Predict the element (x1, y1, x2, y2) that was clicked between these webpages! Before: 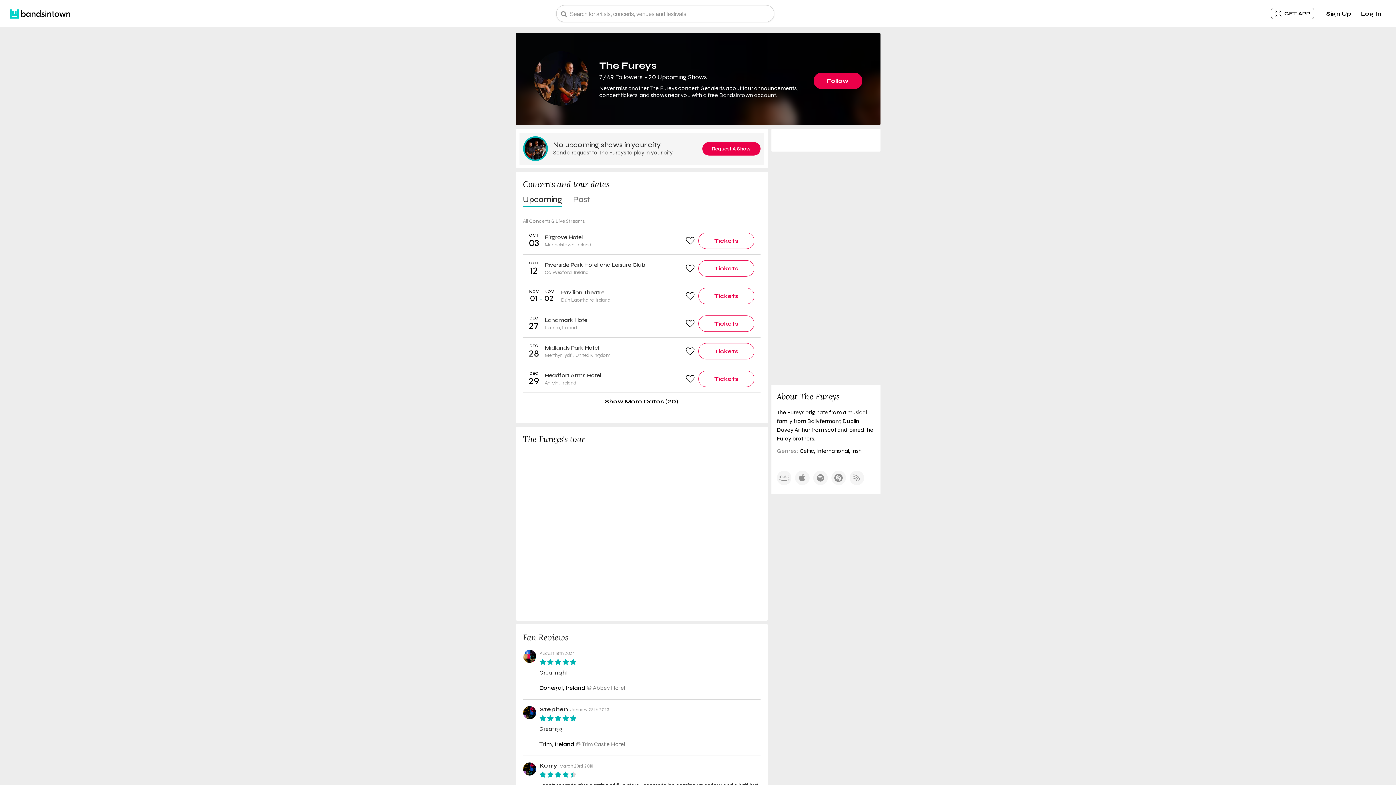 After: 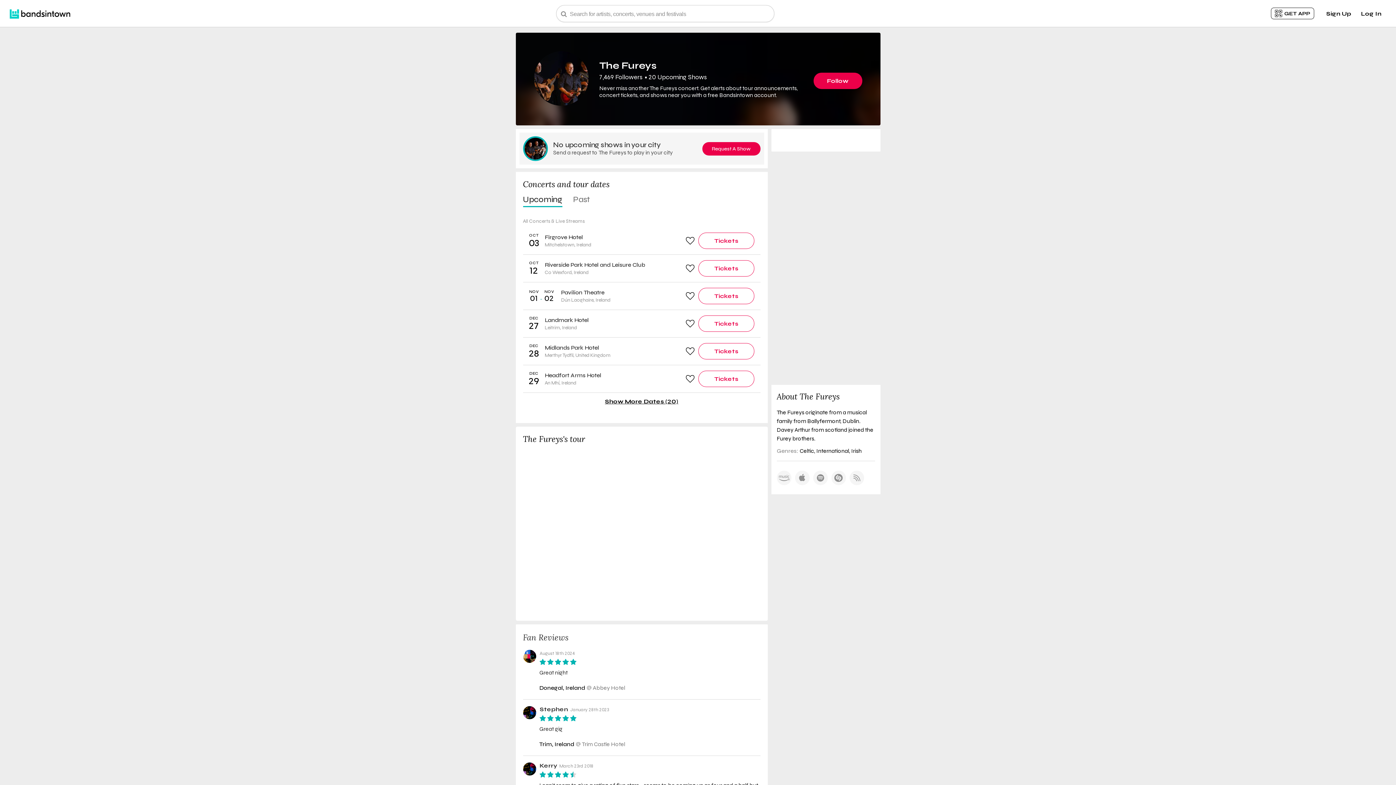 Action: label: Trim, Ireland bbox: (539, 741, 574, 748)